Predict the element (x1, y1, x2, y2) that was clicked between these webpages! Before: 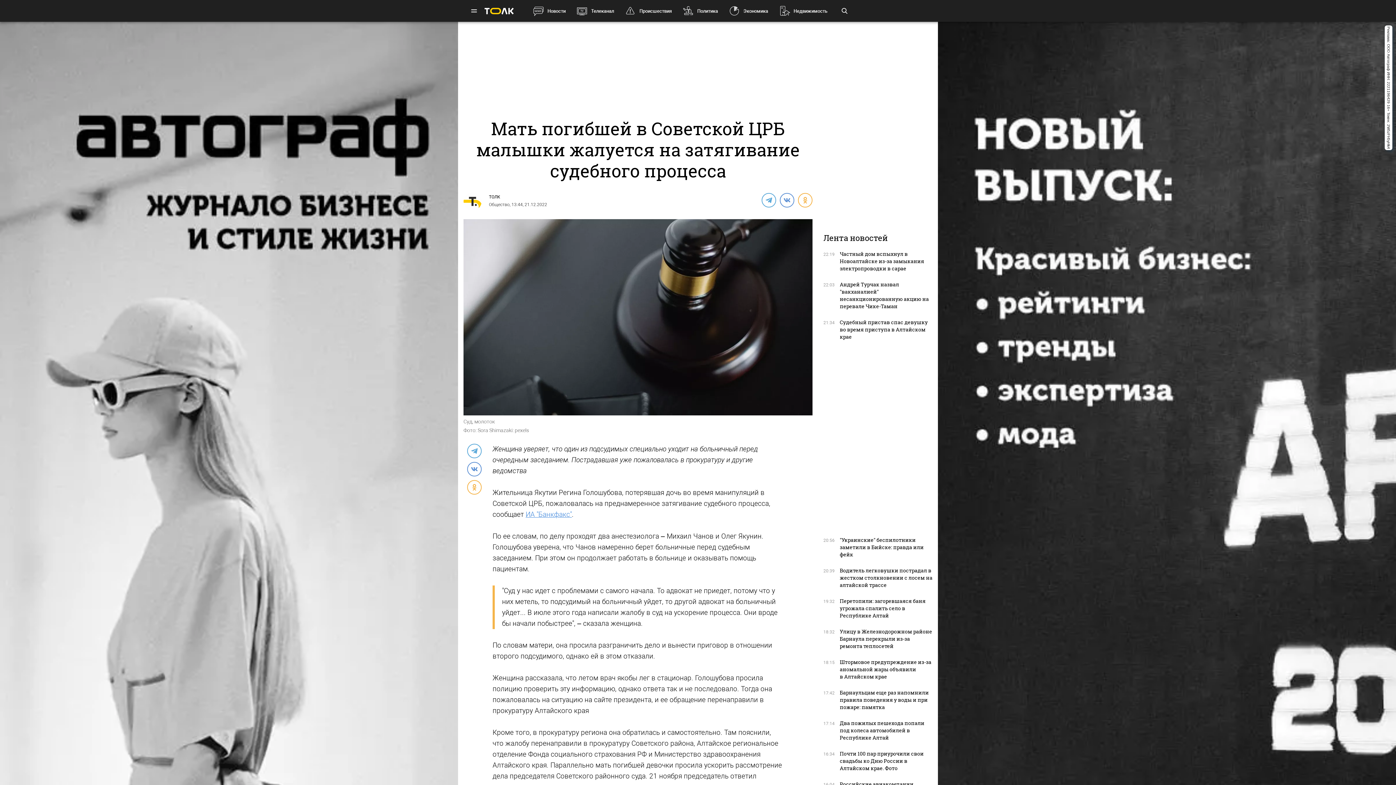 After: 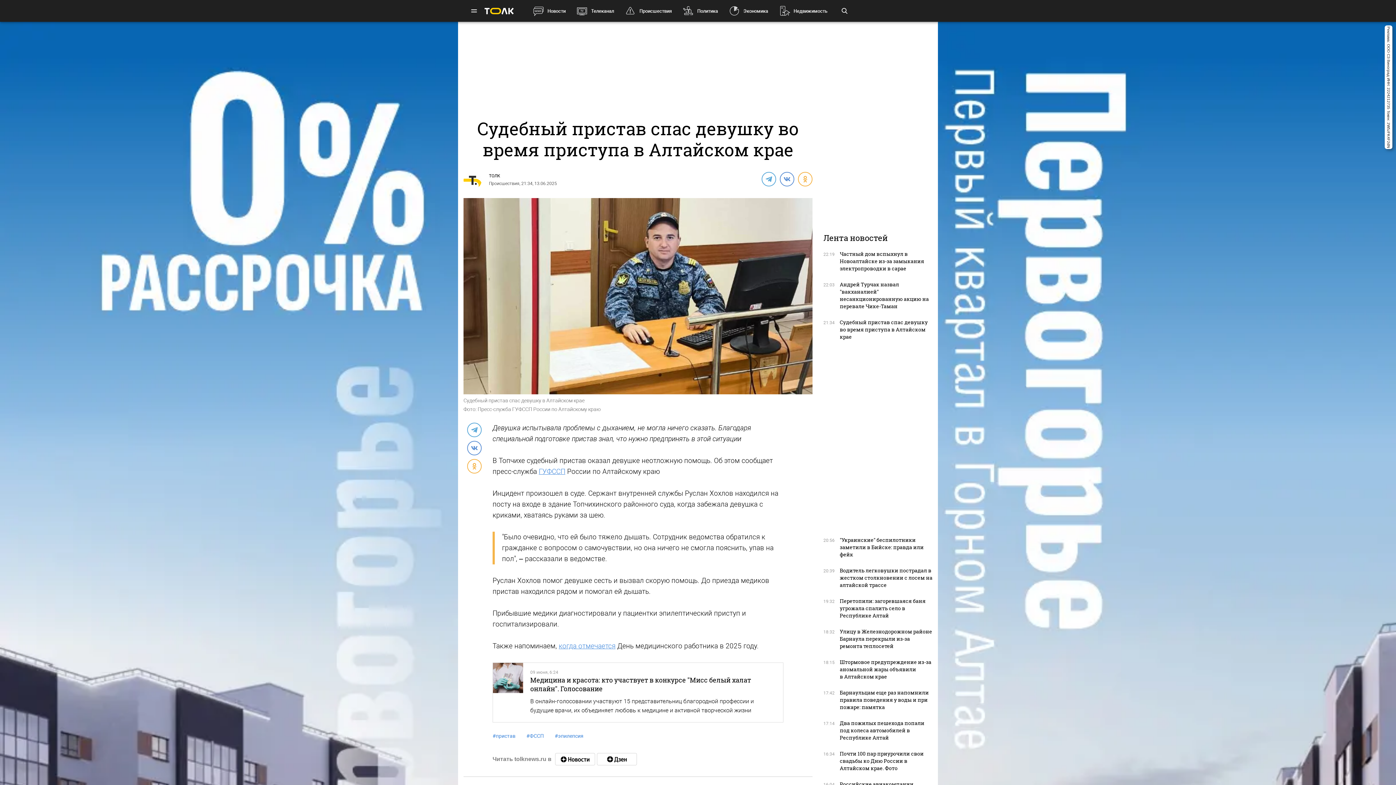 Action: bbox: (840, 318, 928, 340) label: Судебный пристав спас девушку во время приступа в Алтайском крае